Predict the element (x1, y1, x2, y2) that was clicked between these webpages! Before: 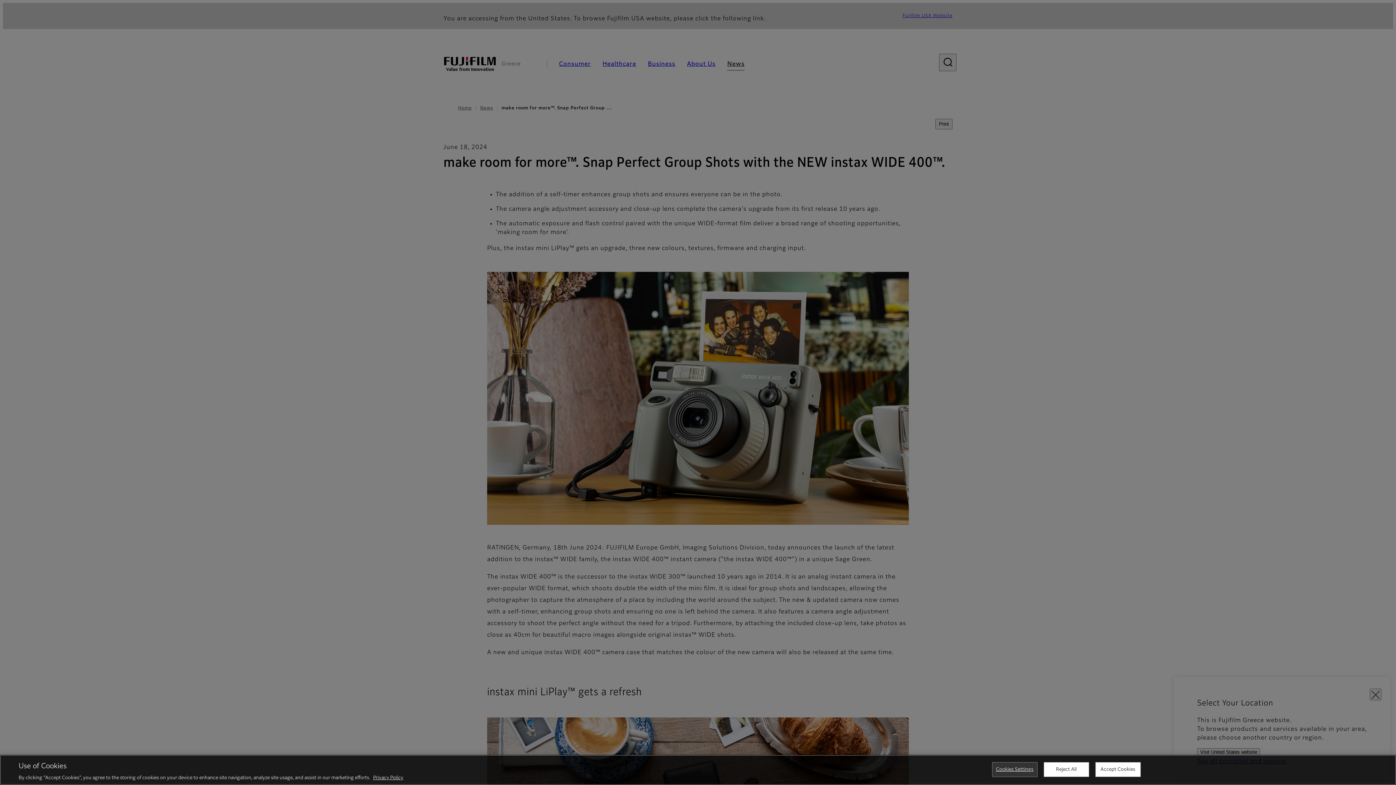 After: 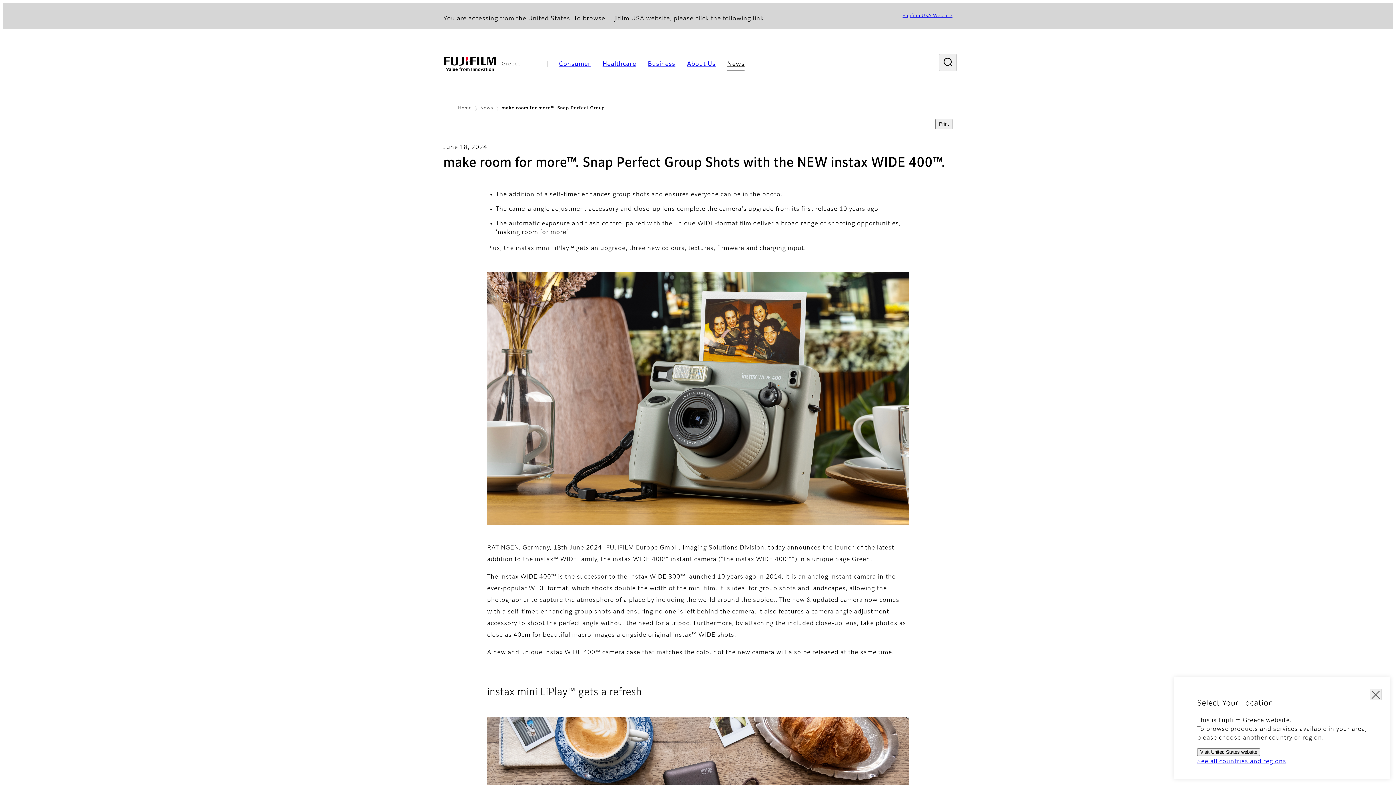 Action: bbox: (1095, 762, 1140, 777) label: Accept Cookies